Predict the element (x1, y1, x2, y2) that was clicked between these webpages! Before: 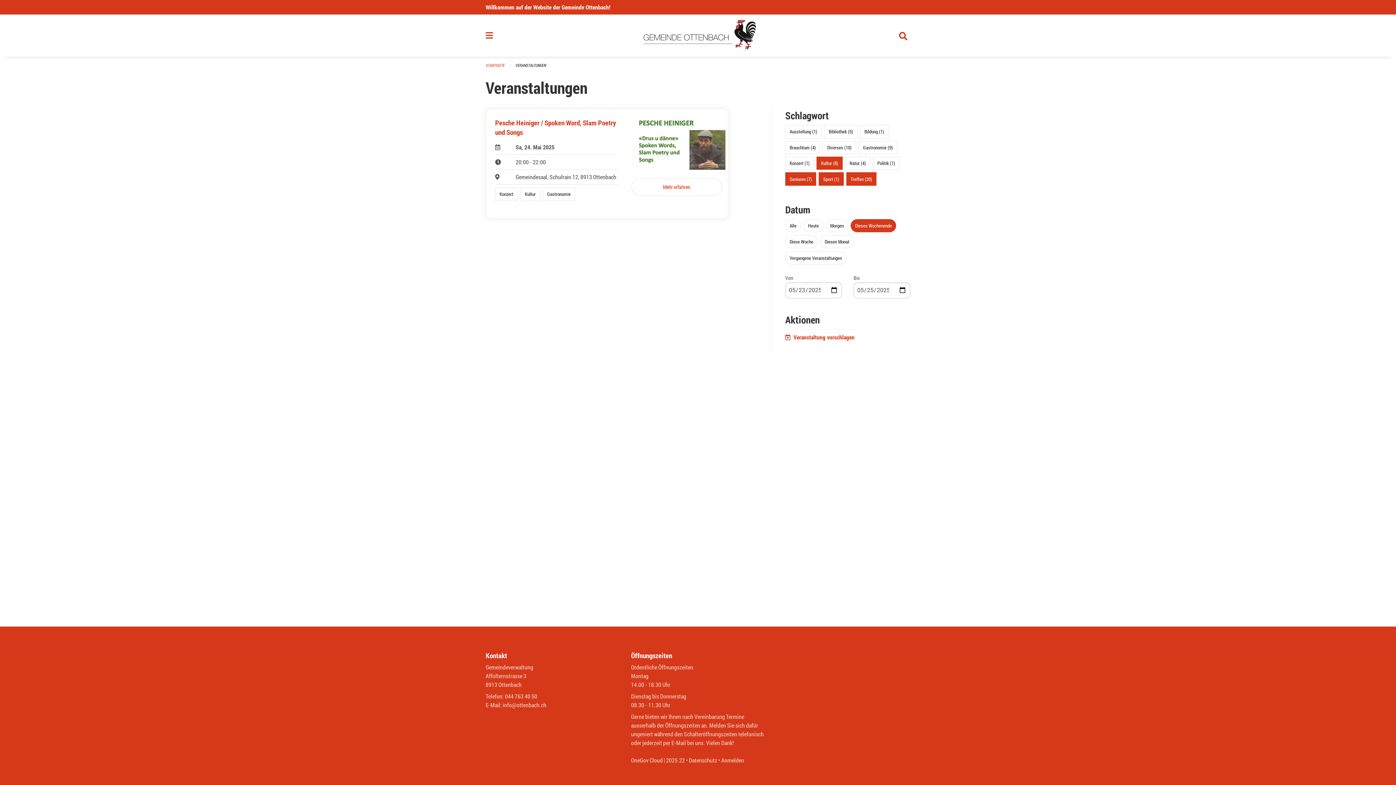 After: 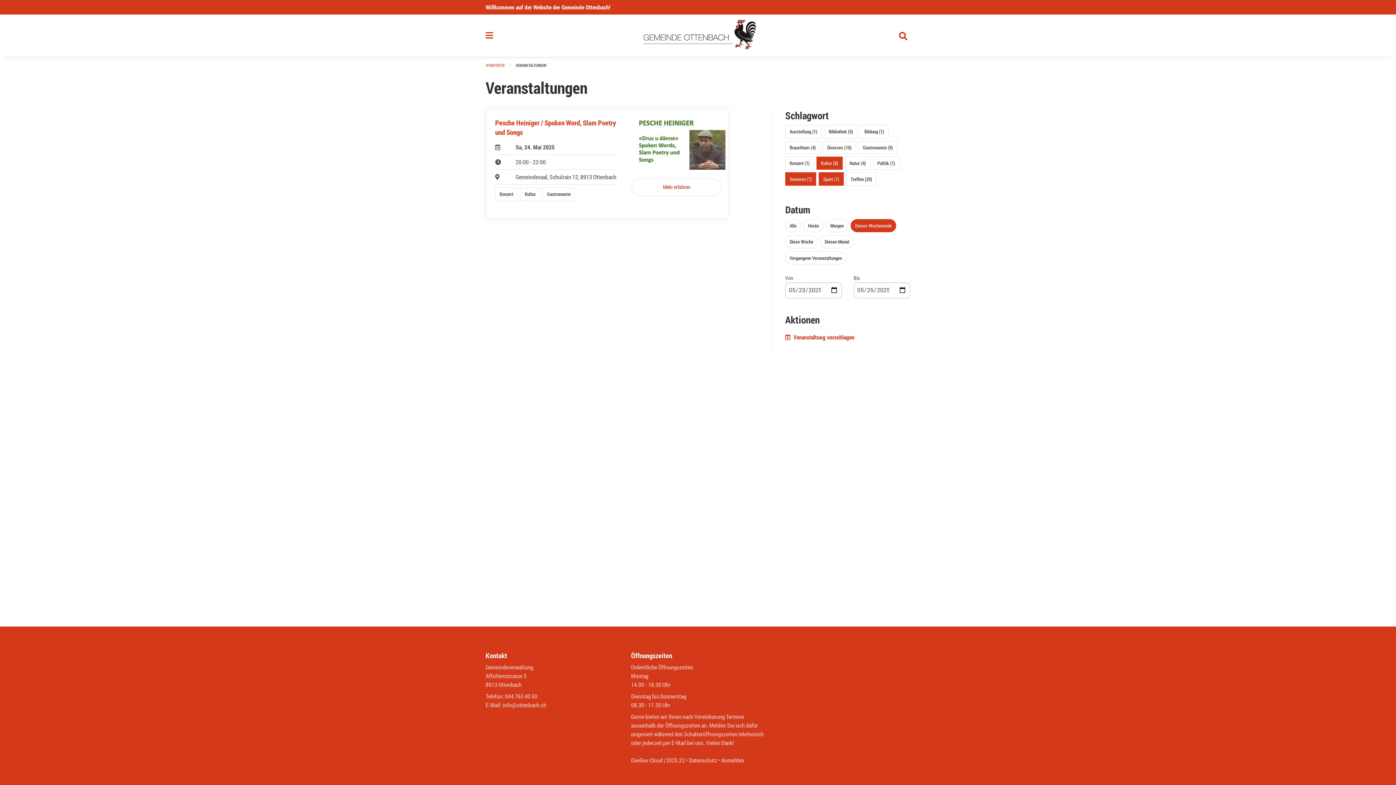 Action: bbox: (850, 176, 872, 182) label: Treffen (20)